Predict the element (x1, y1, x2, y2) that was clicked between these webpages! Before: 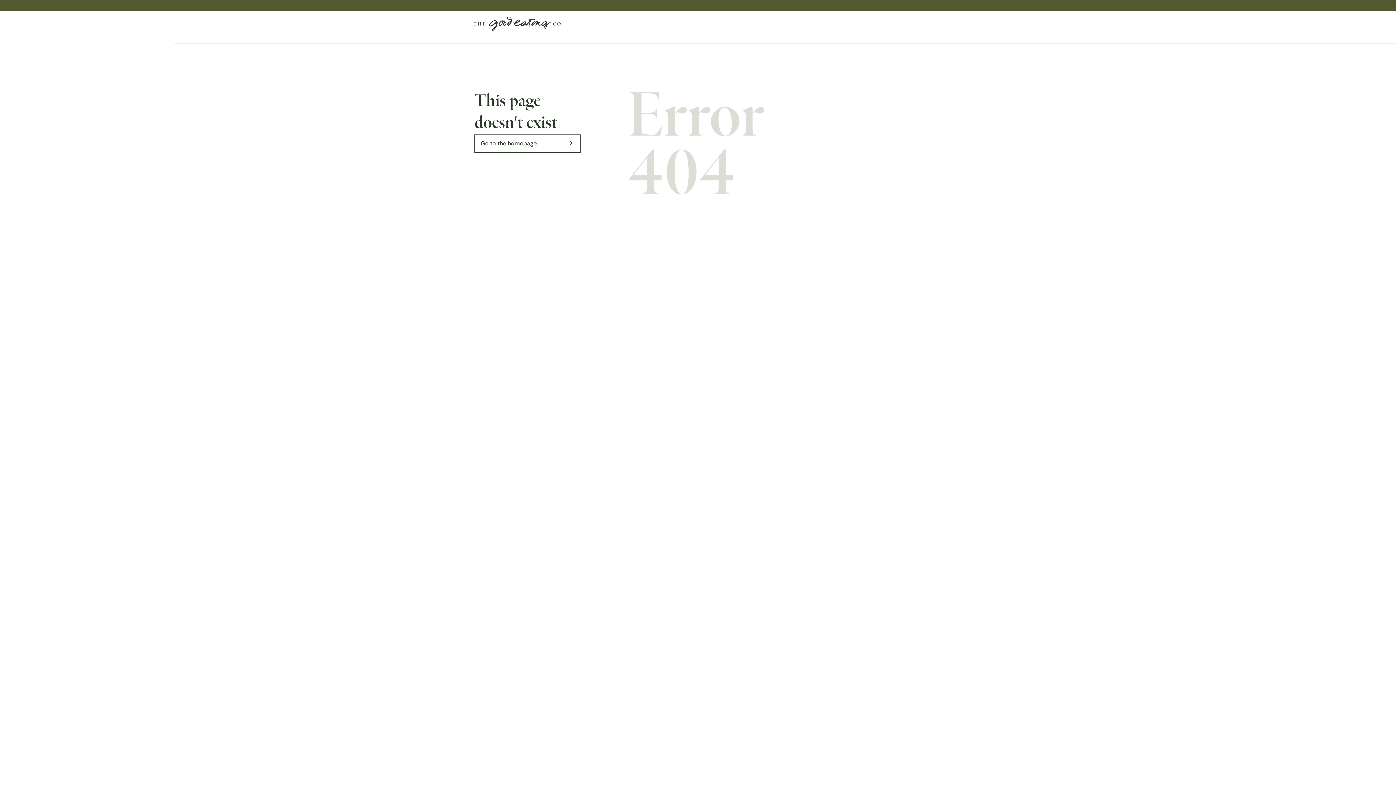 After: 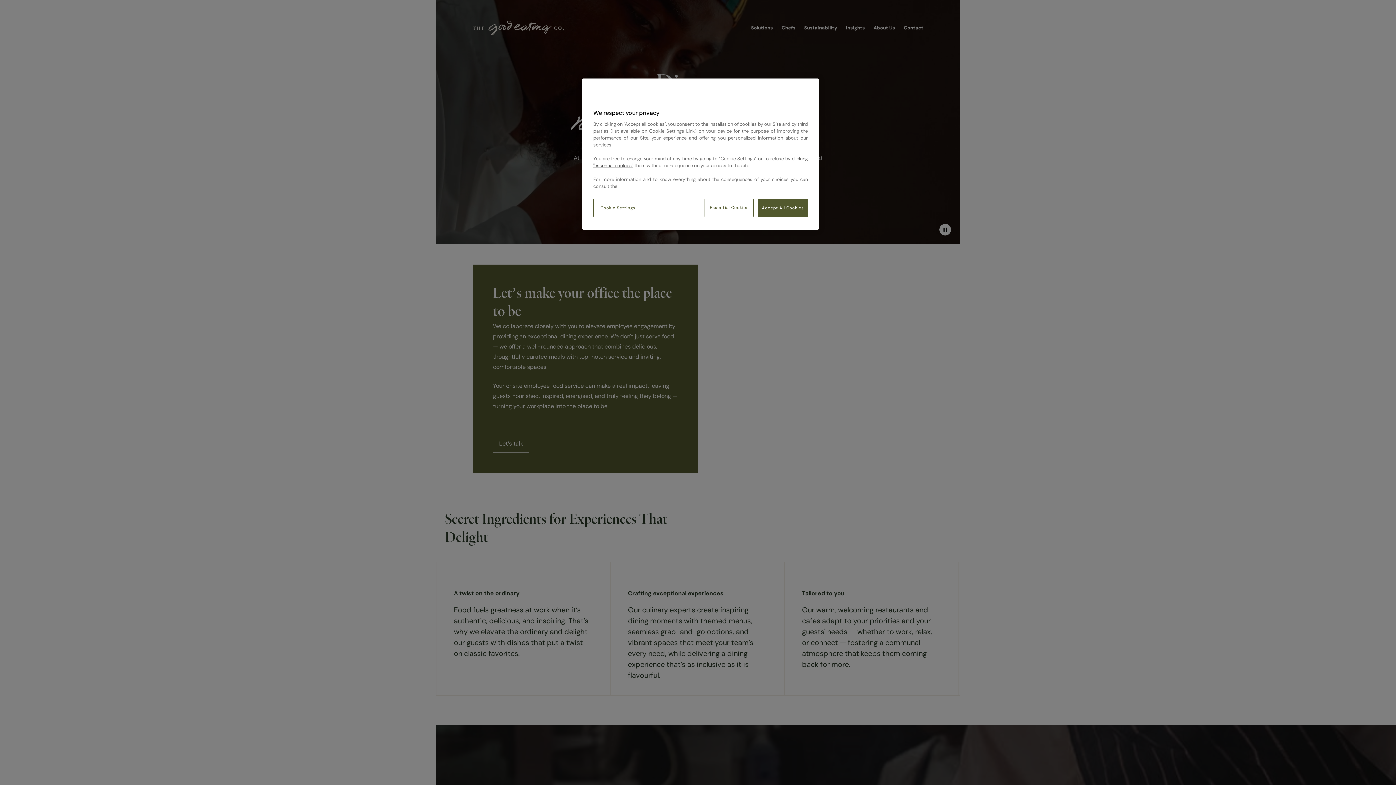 Action: bbox: (472, 16, 564, 34)